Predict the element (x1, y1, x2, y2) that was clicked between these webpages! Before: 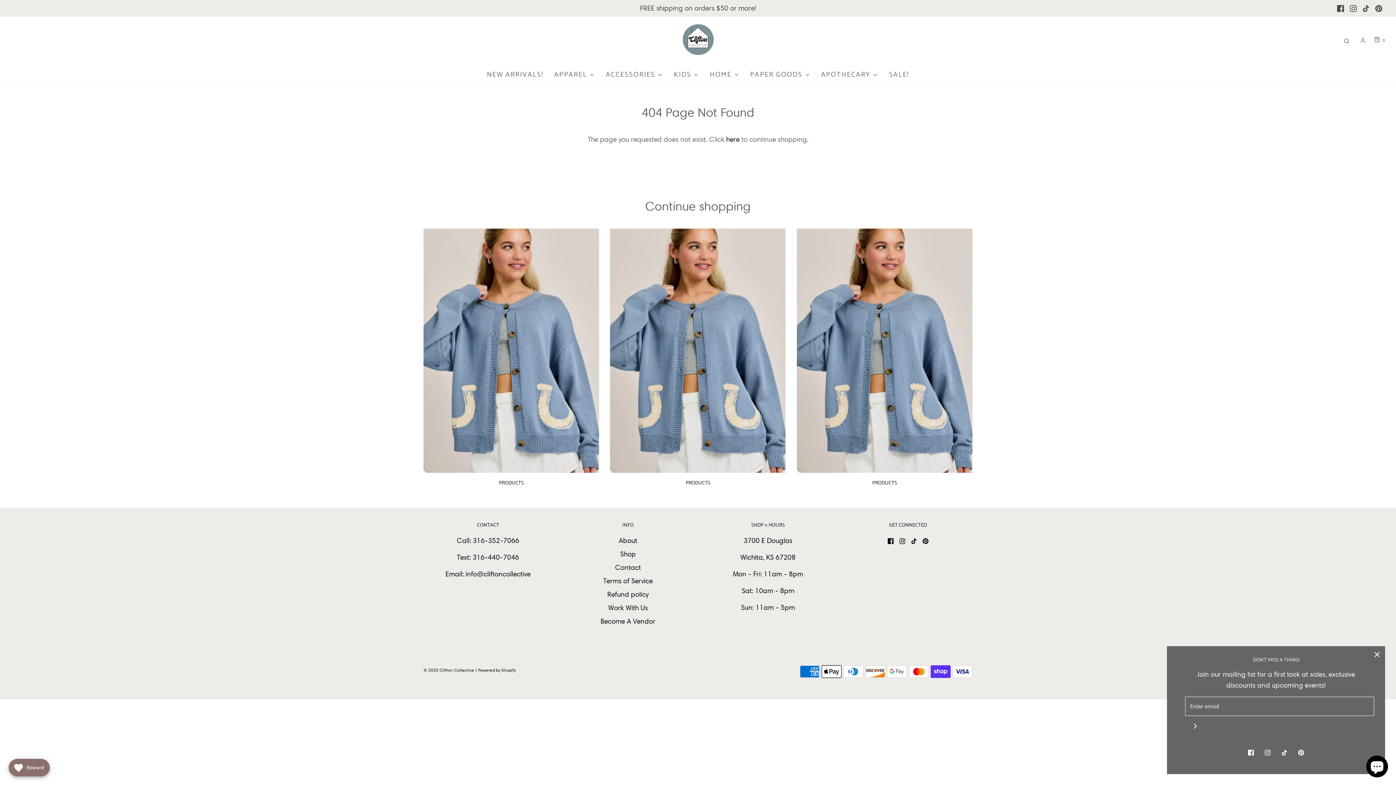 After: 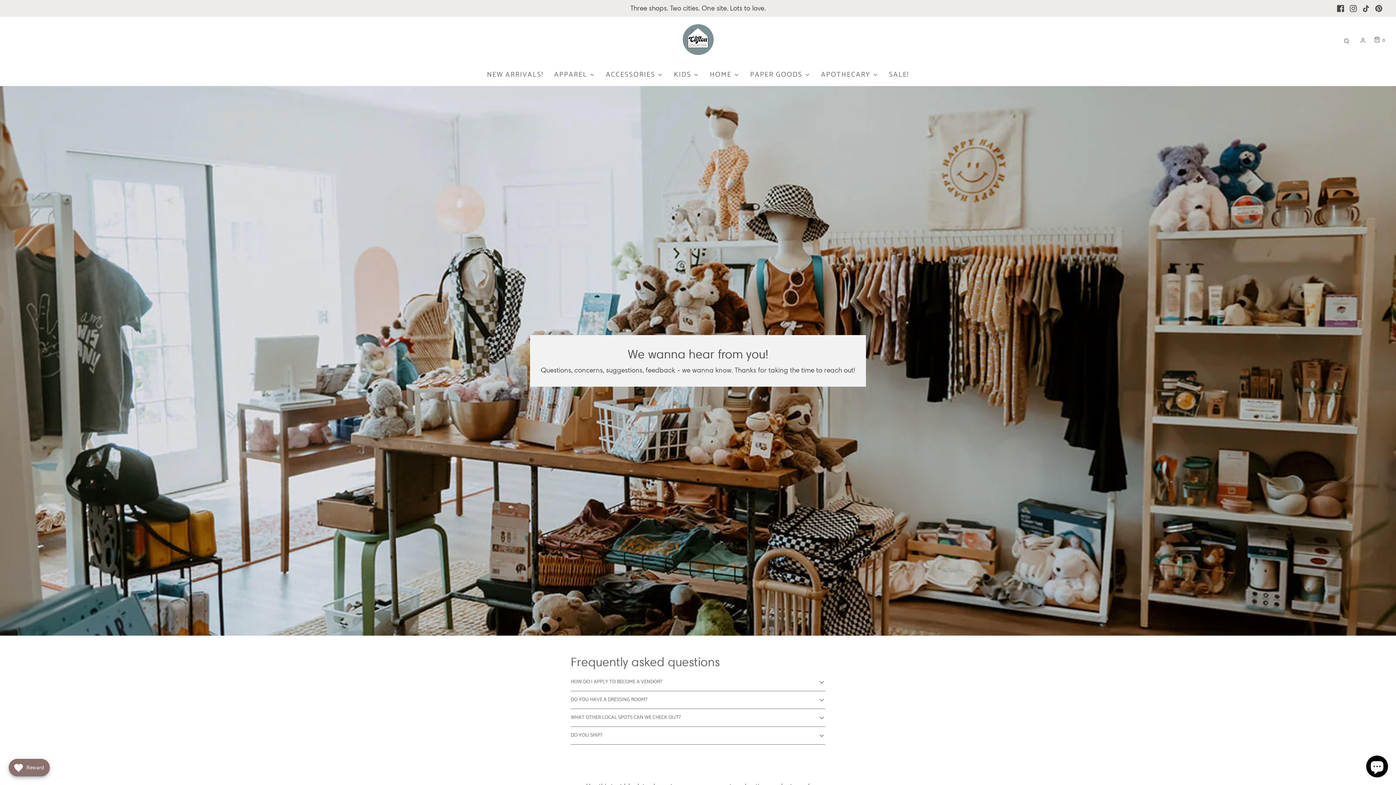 Action: bbox: (615, 562, 641, 576) label: Contact